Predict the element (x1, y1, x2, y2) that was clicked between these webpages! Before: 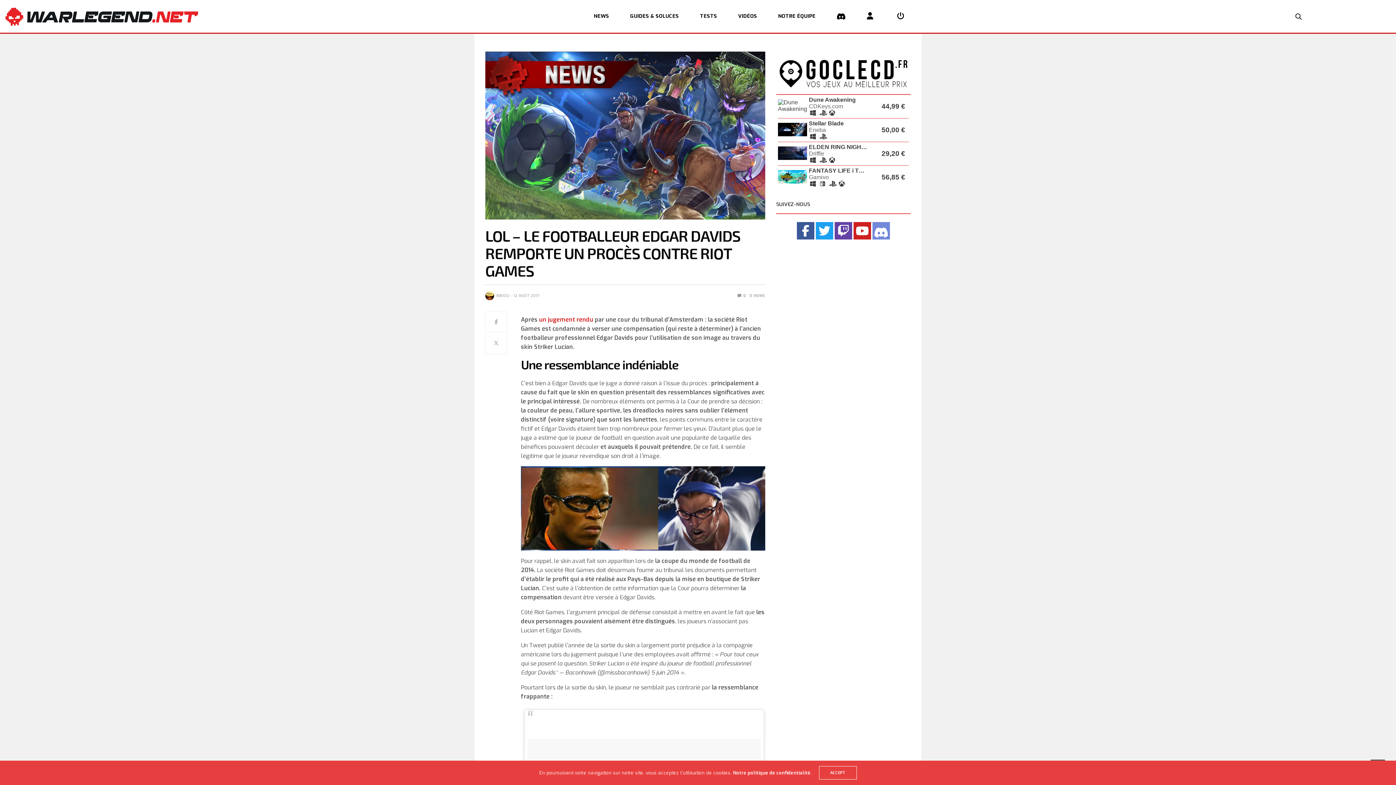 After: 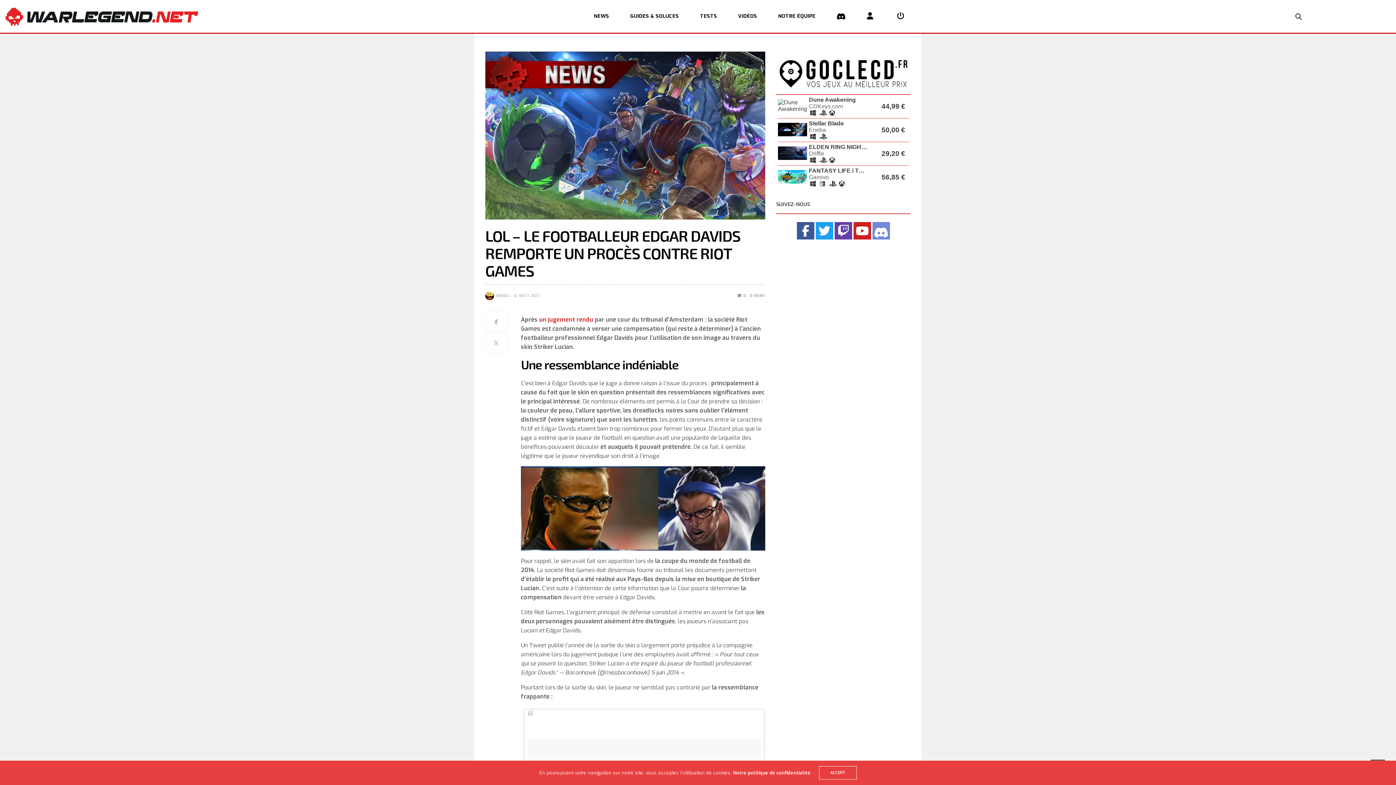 Action: bbox: (733, 770, 810, 776) label: Notre politique de confidentialité